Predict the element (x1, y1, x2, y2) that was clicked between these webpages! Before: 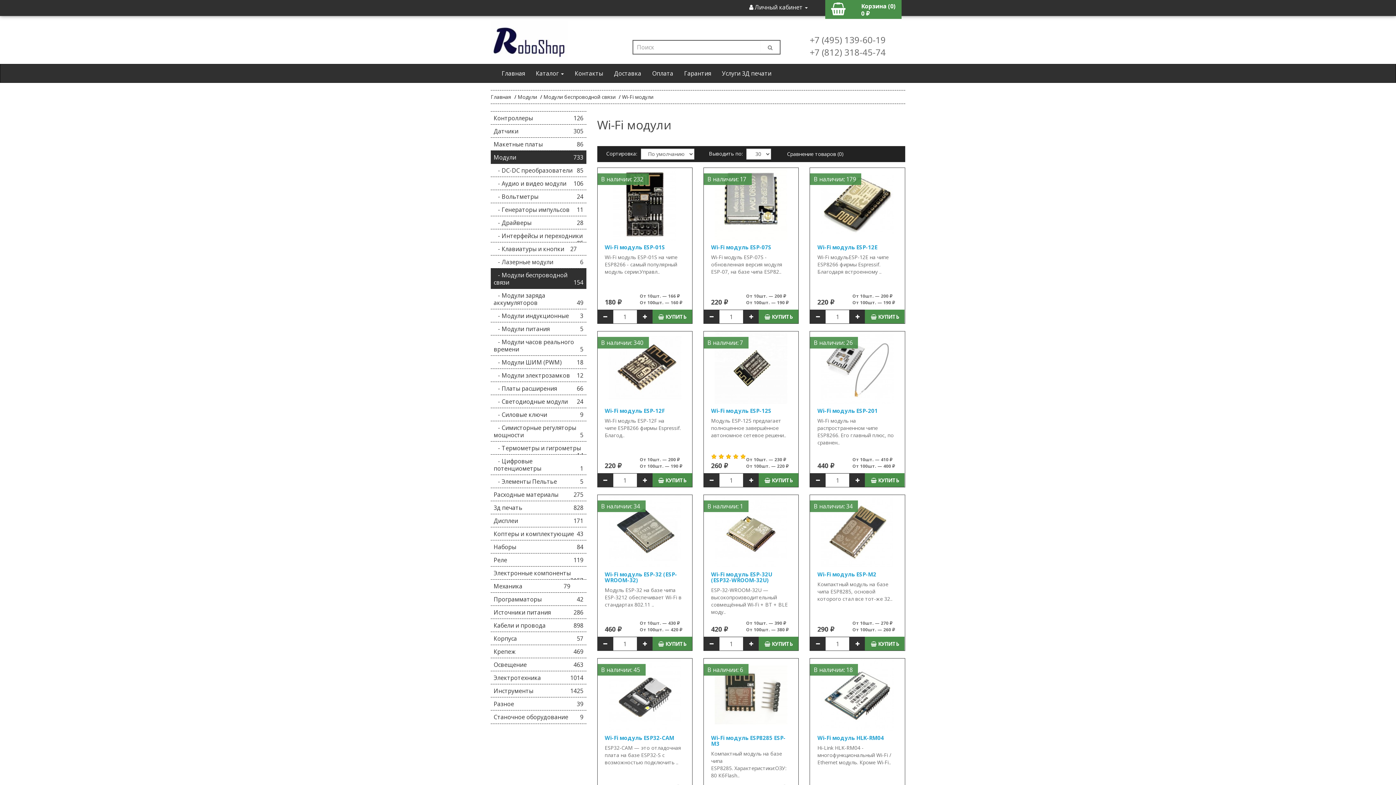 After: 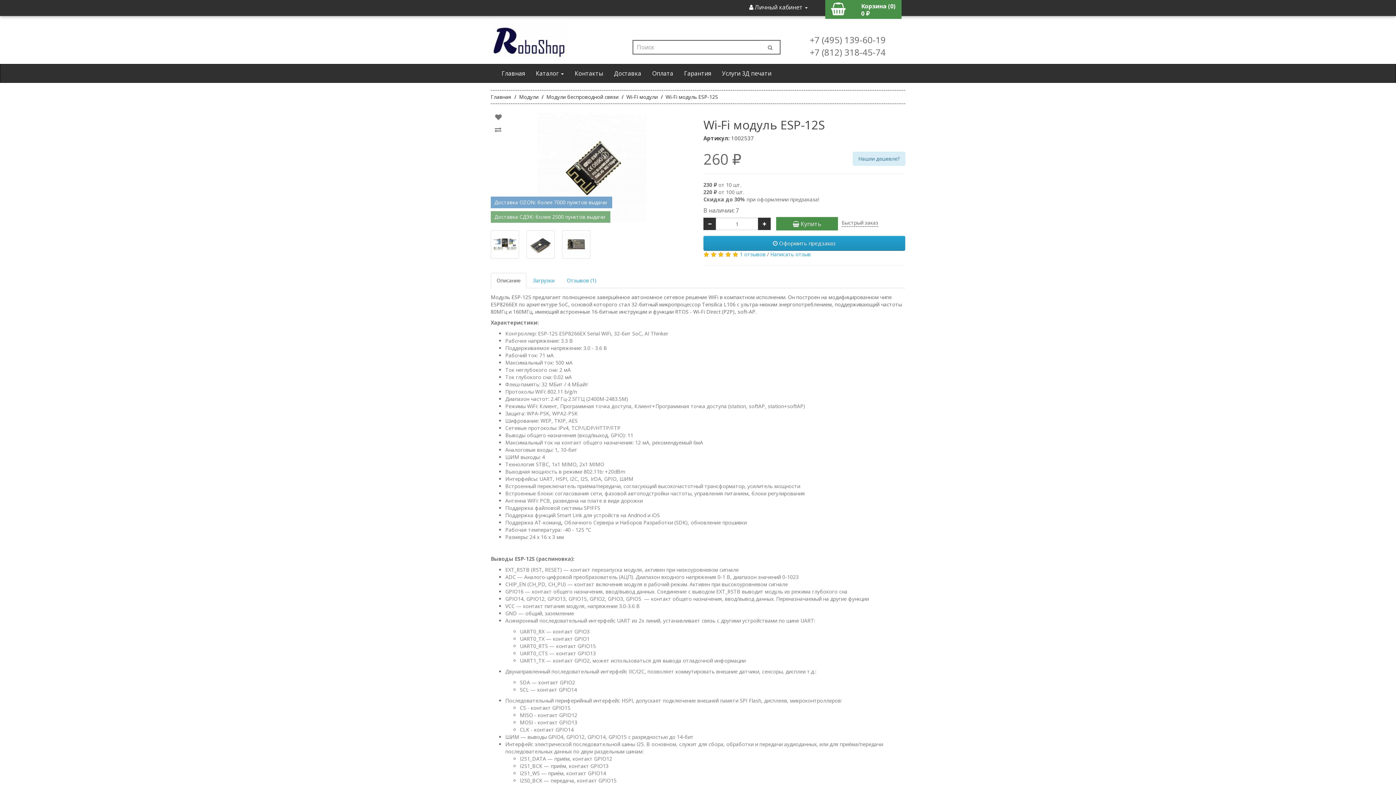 Action: label: Wi-Fi модуль ESP-12S bbox: (711, 407, 771, 414)